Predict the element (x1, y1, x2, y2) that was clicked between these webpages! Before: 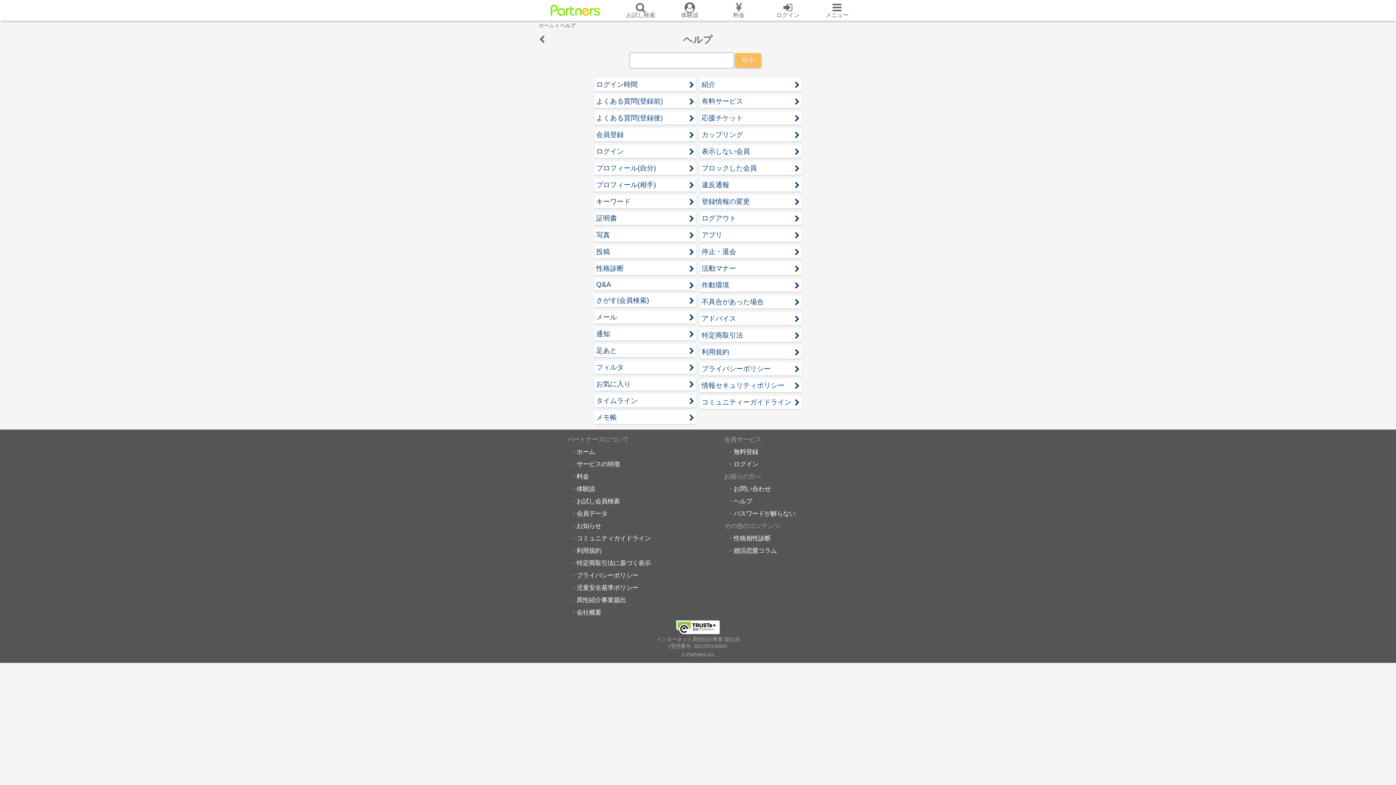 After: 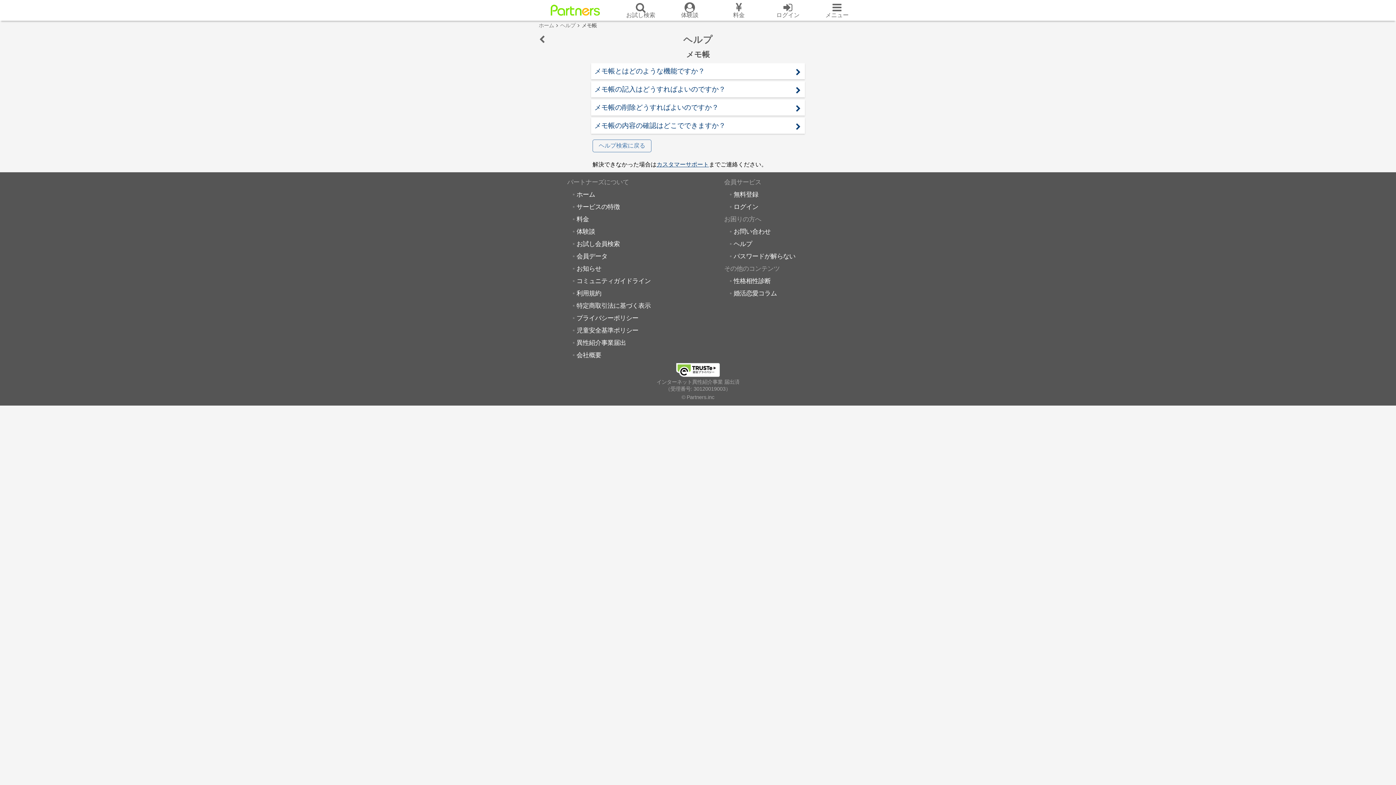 Action: label: メモ帳 bbox: (594, 411, 696, 424)